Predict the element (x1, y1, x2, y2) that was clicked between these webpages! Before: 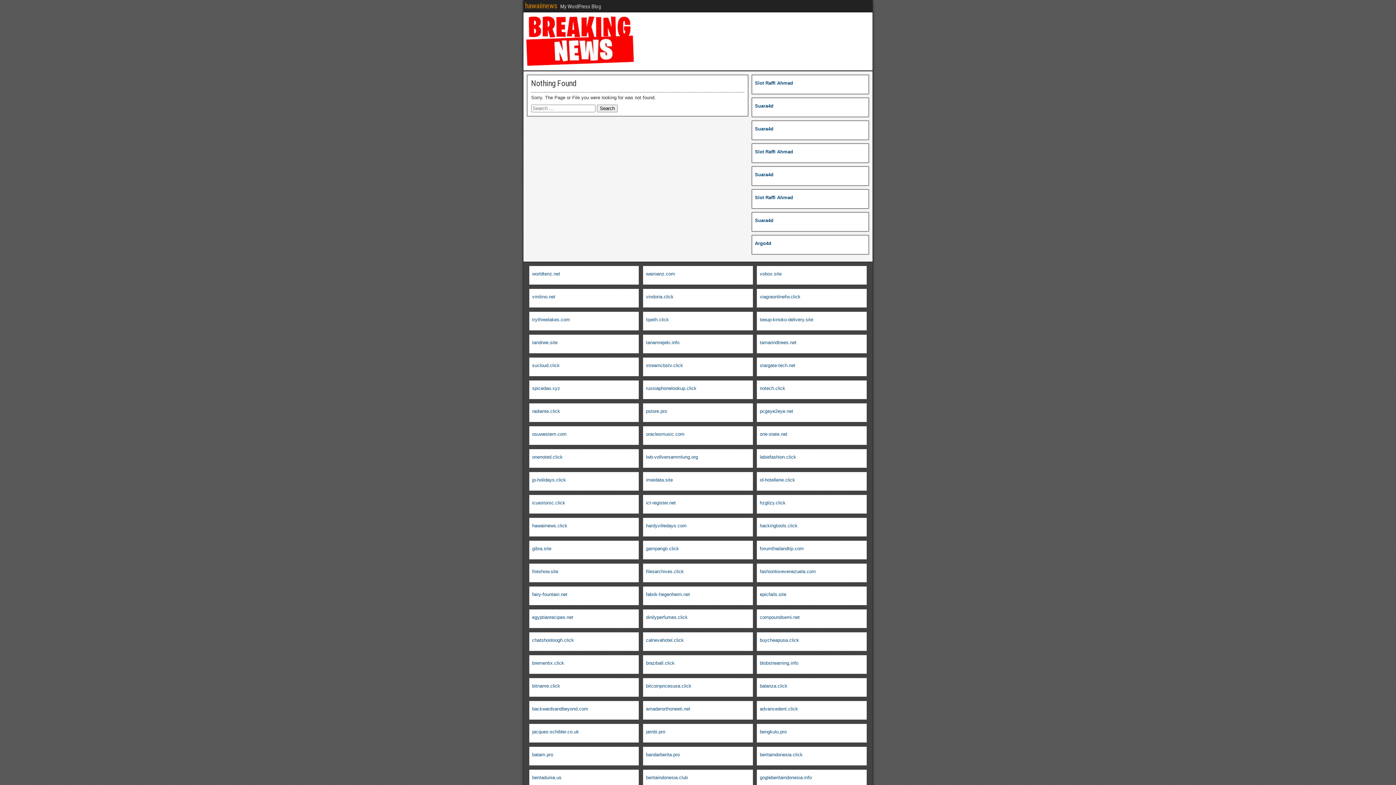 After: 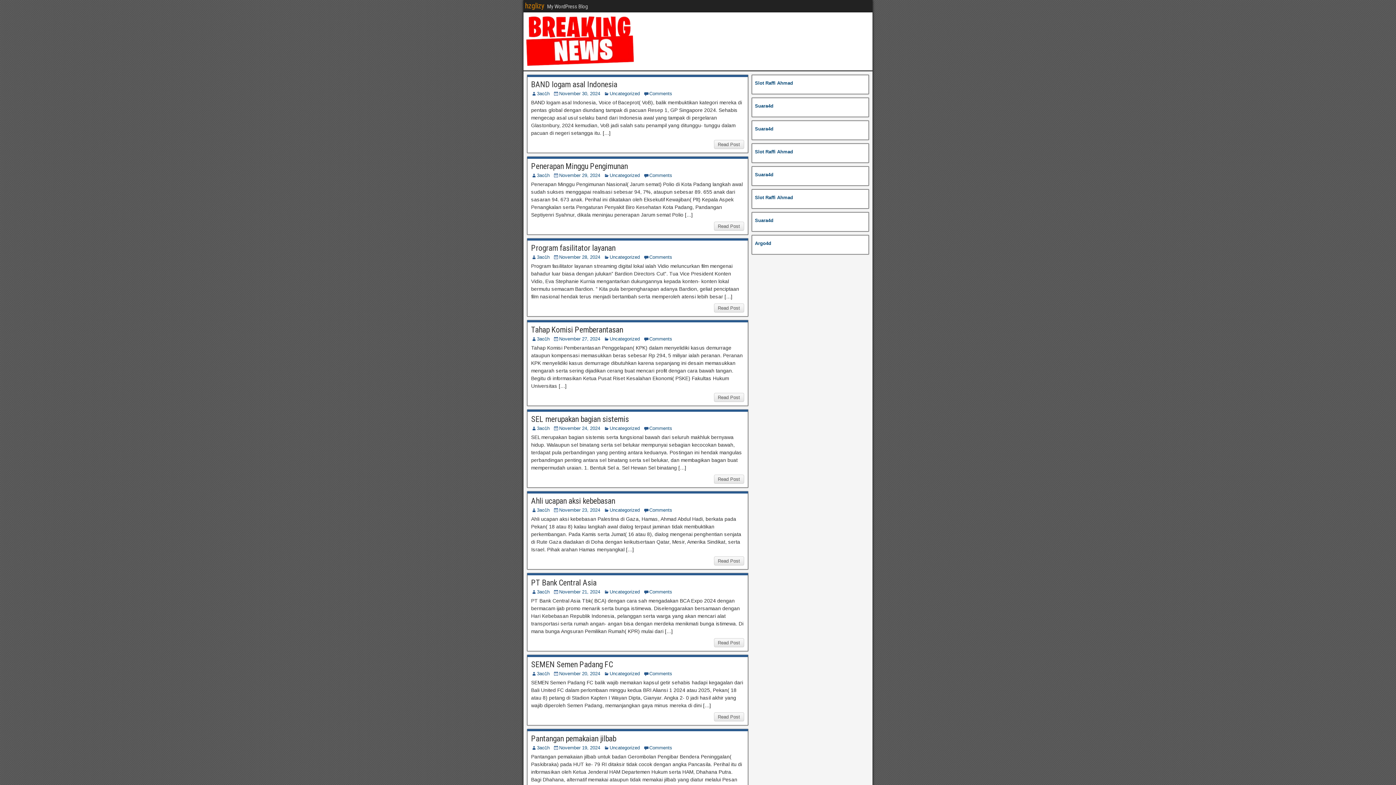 Action: bbox: (760, 500, 785, 505) label: hzglizy.click